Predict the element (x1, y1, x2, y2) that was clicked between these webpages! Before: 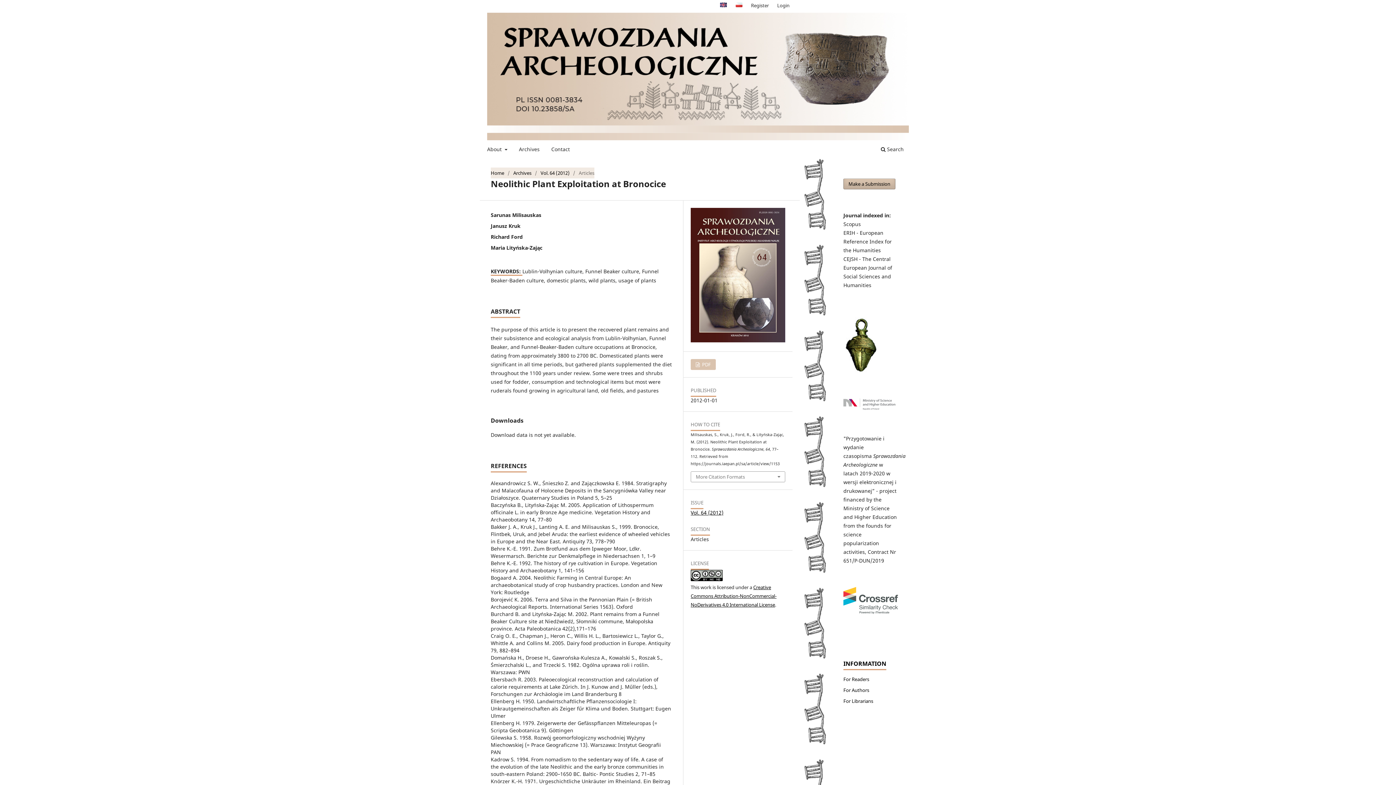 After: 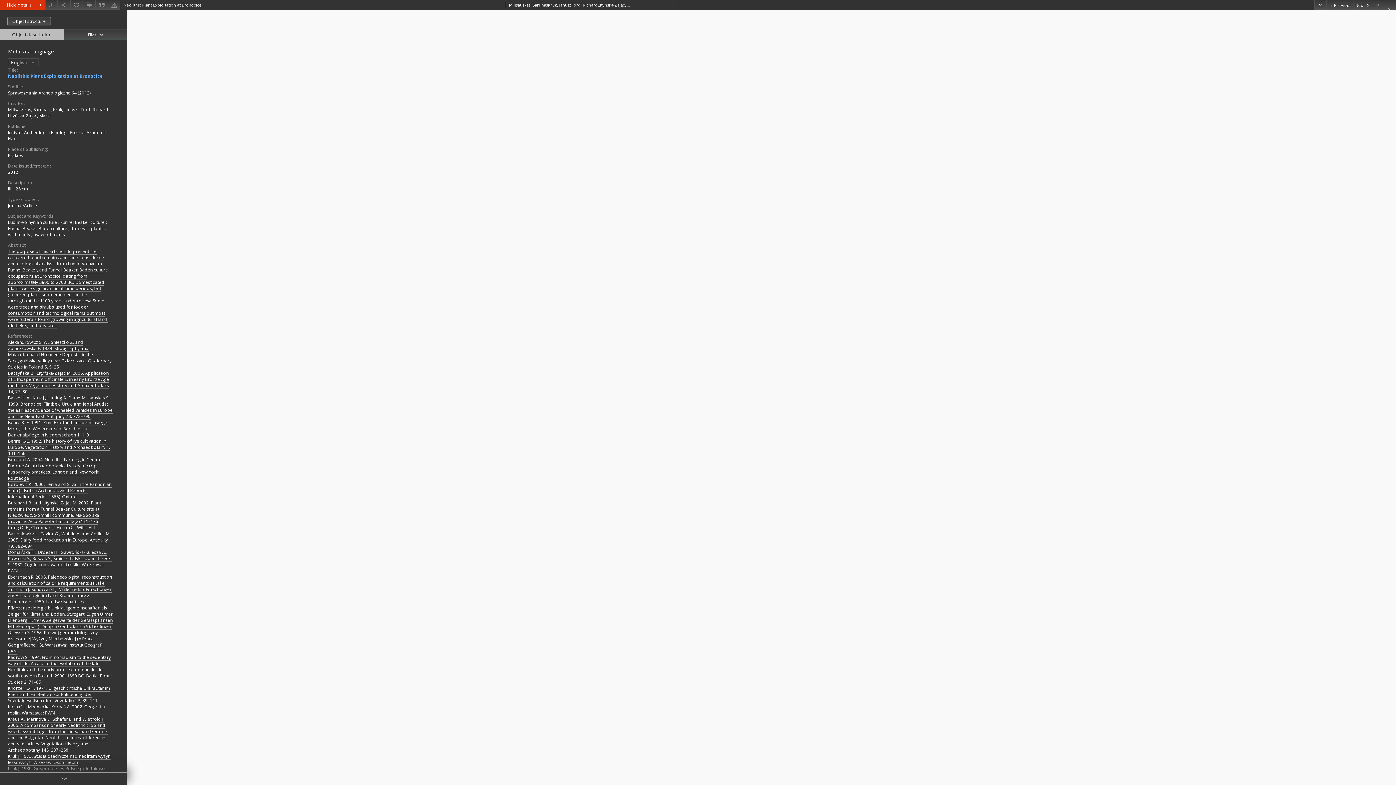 Action: label:  PDF bbox: (690, 359, 716, 370)